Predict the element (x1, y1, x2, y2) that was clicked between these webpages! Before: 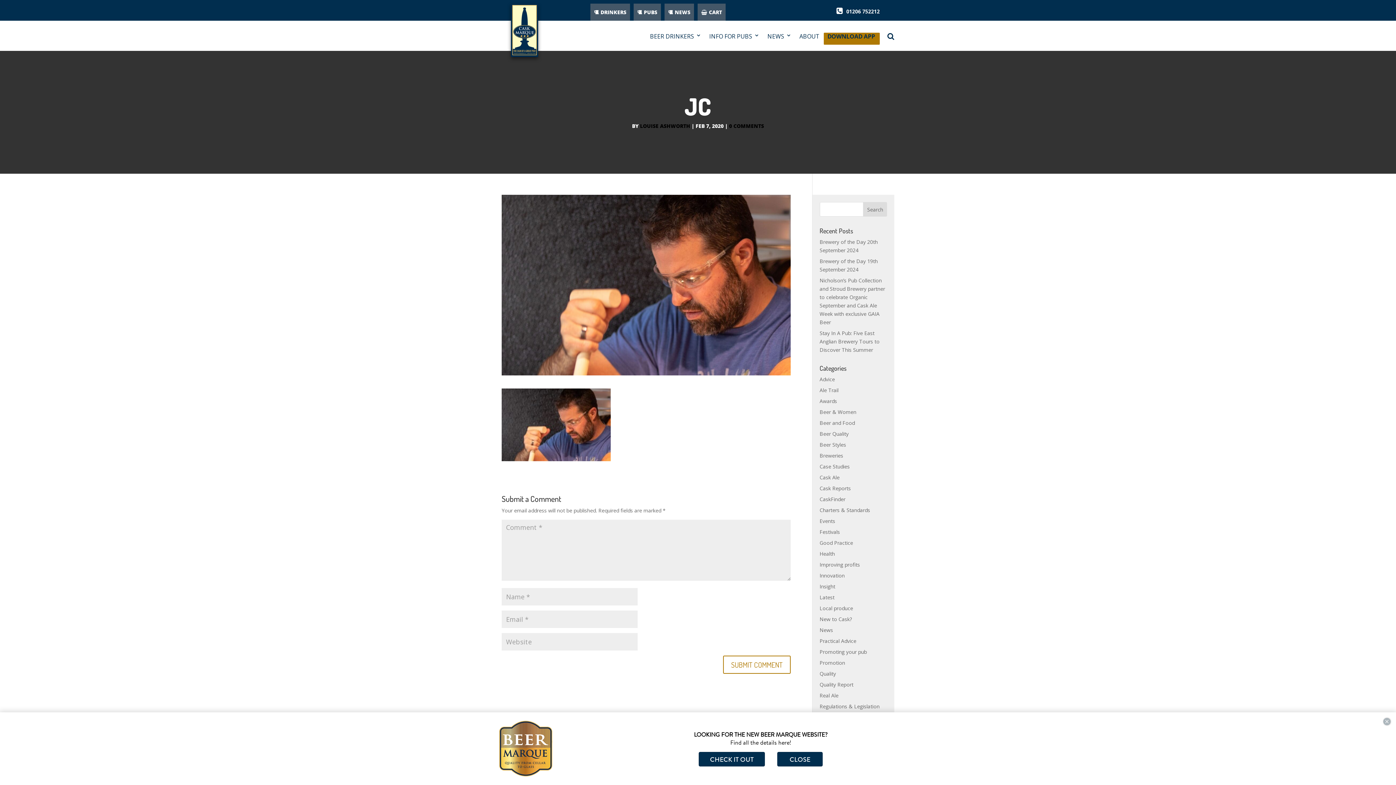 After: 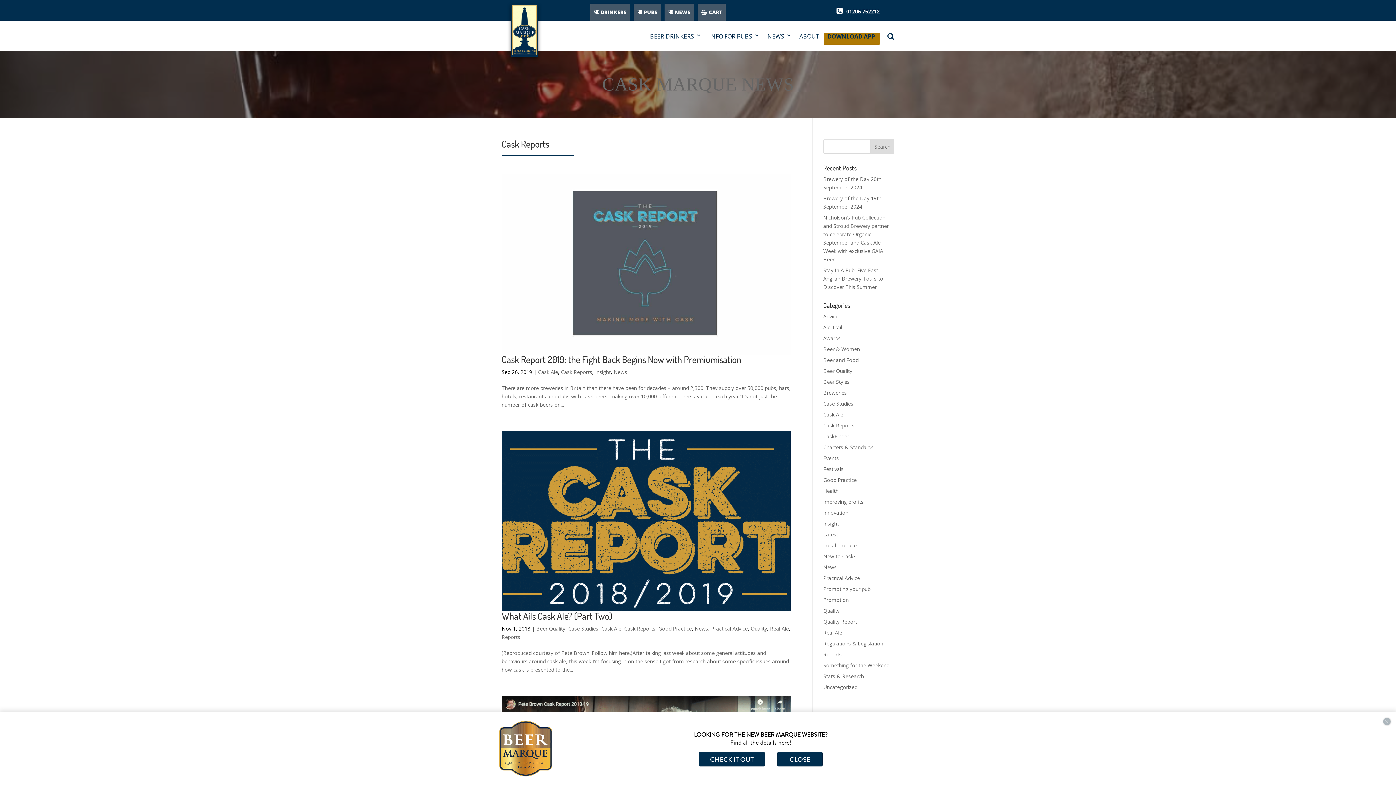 Action: bbox: (819, 485, 851, 492) label: Cask Reports